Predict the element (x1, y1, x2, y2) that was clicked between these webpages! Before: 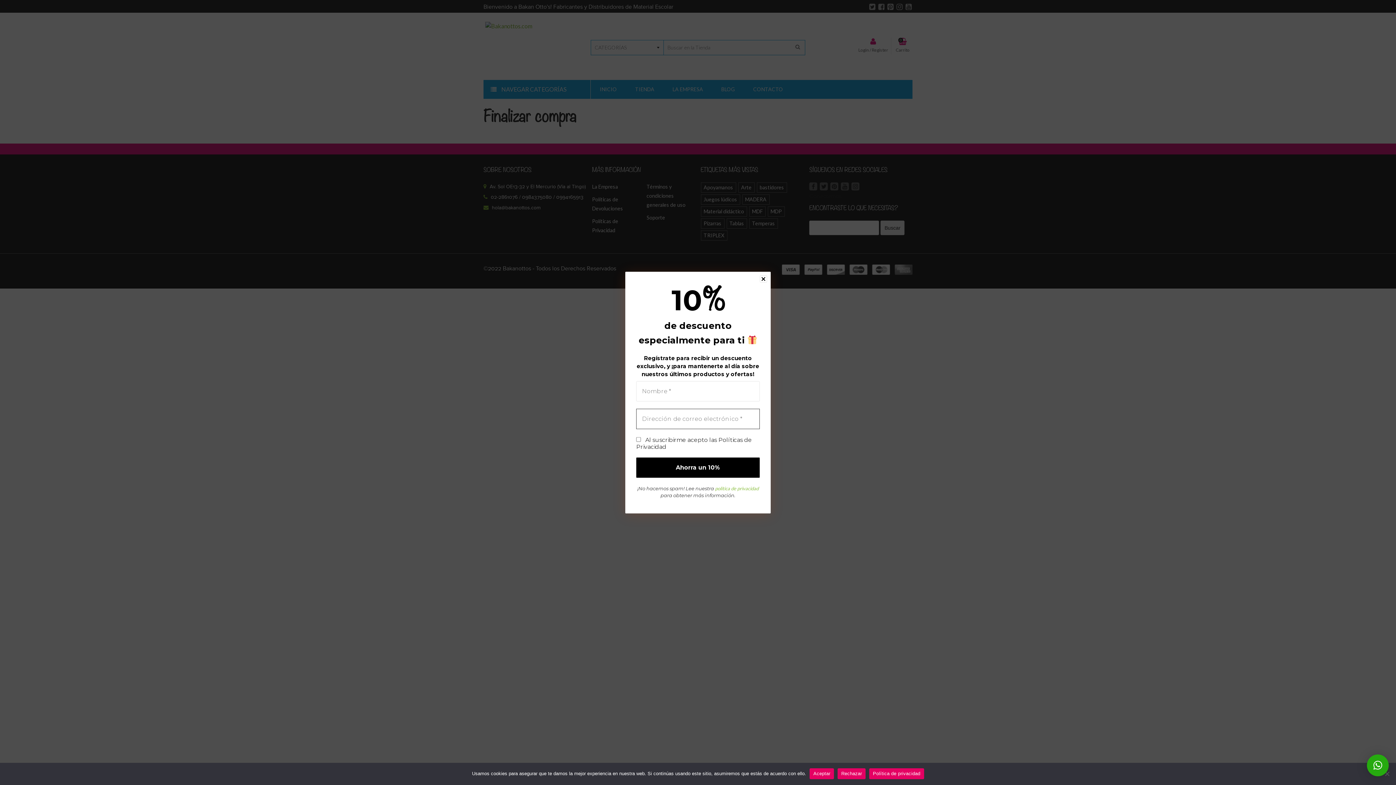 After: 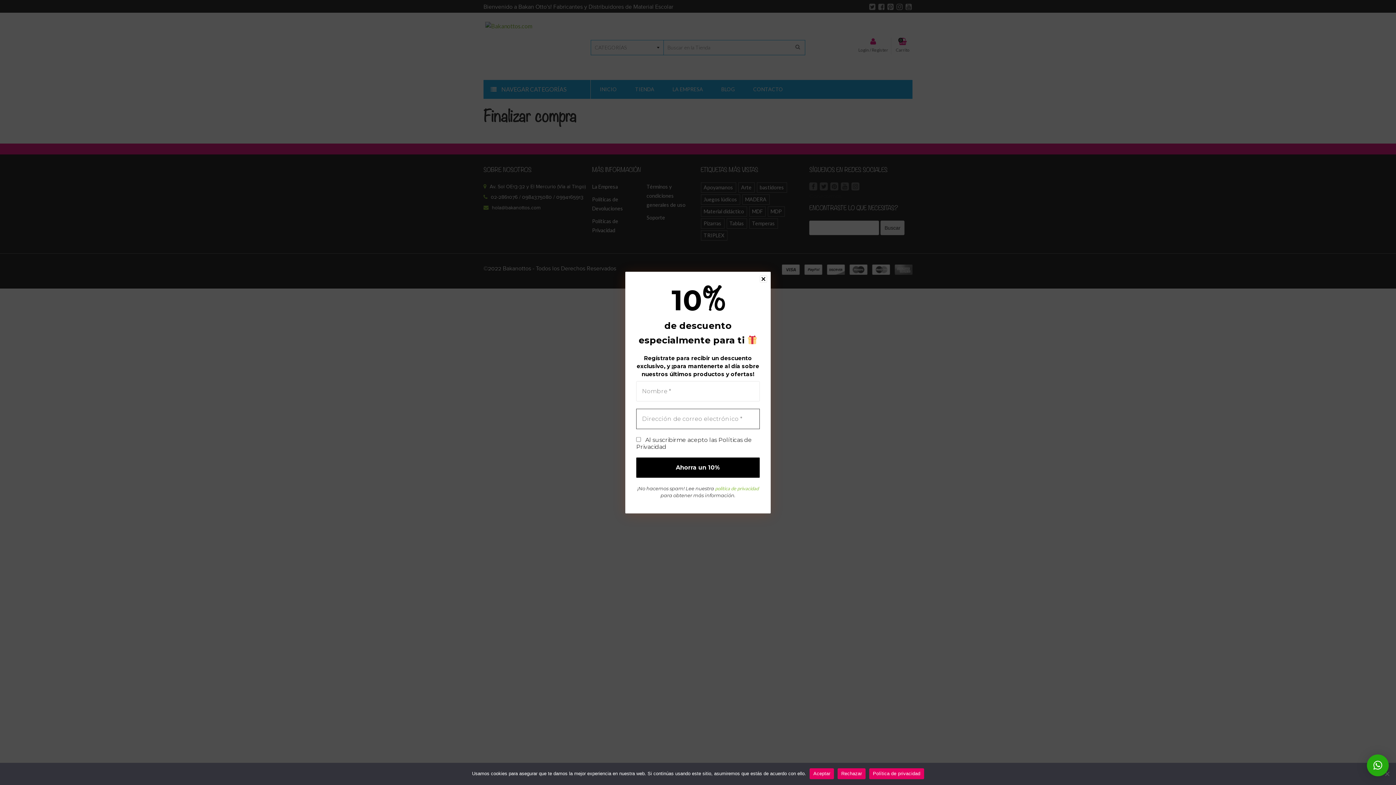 Action: bbox: (1367, 754, 1389, 776) label: ×